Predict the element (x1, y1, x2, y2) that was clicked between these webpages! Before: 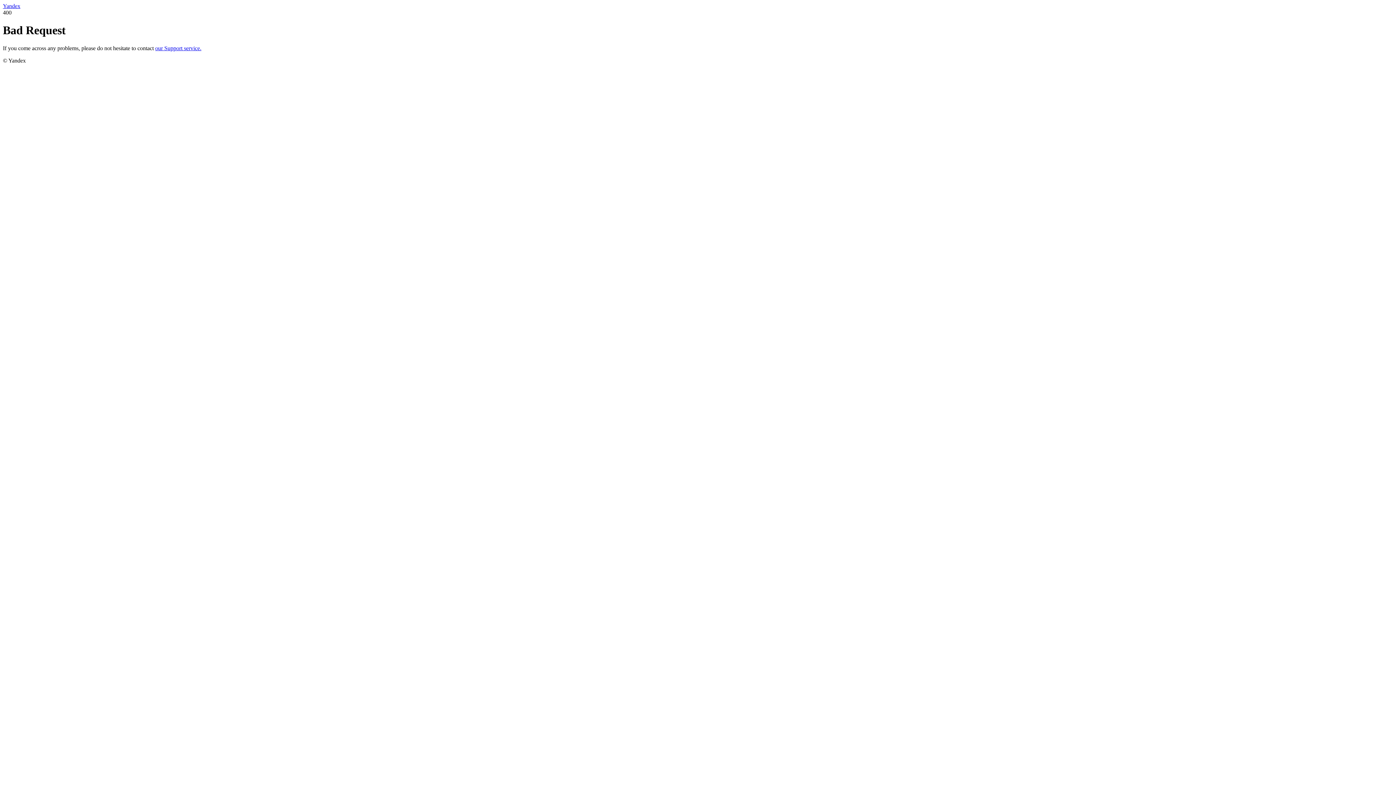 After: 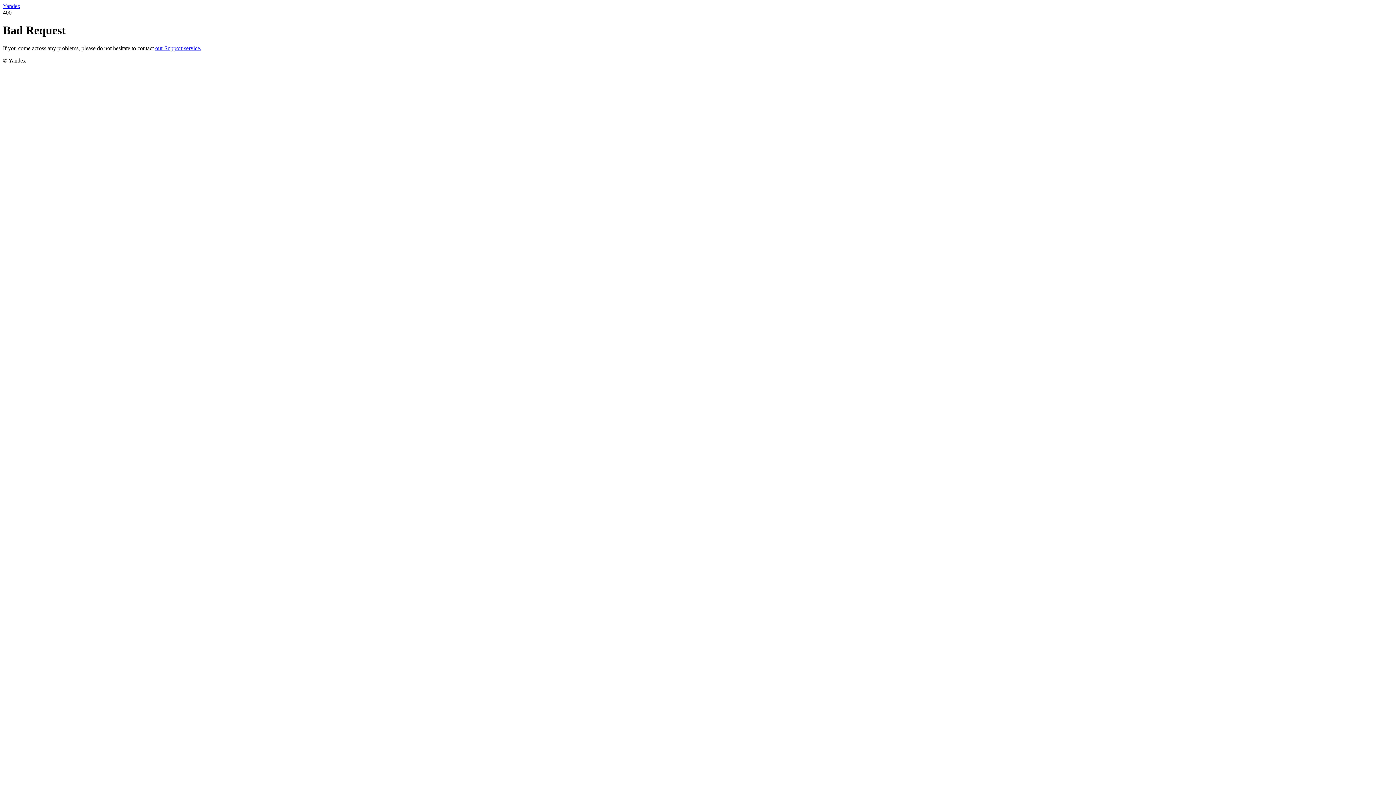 Action: bbox: (155, 45, 201, 51) label: our Support service.